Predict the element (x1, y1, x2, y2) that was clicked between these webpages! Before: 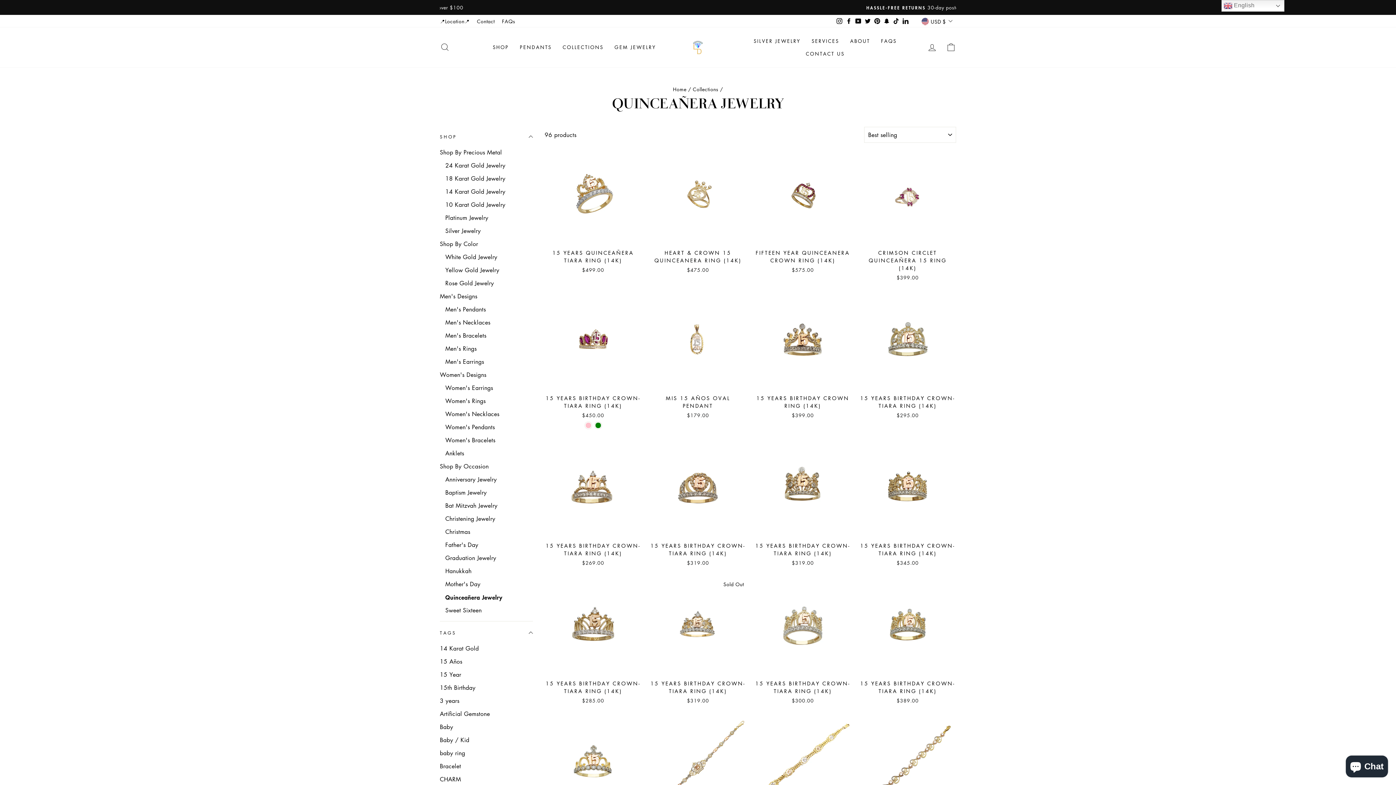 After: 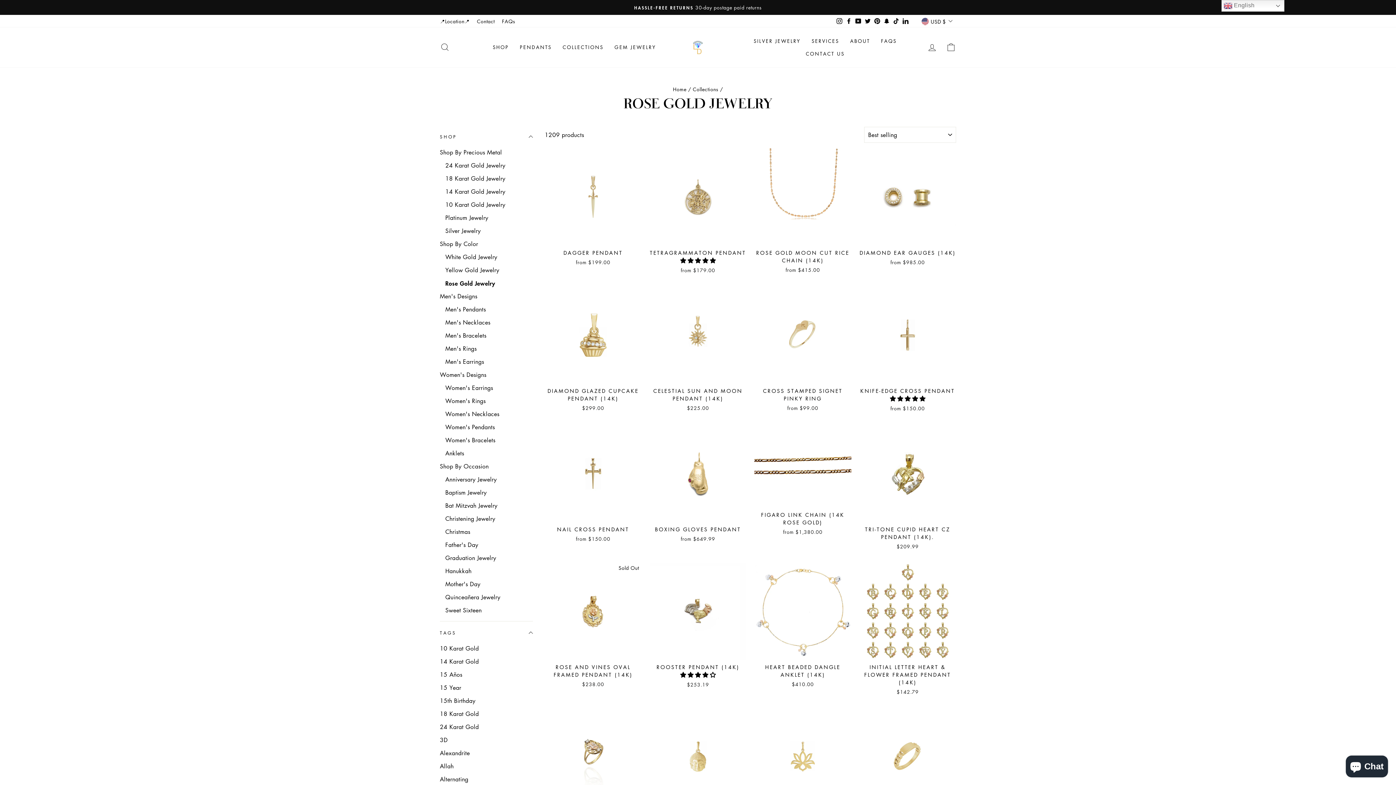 Action: bbox: (445, 277, 533, 289) label: Rose Gold Jewelry